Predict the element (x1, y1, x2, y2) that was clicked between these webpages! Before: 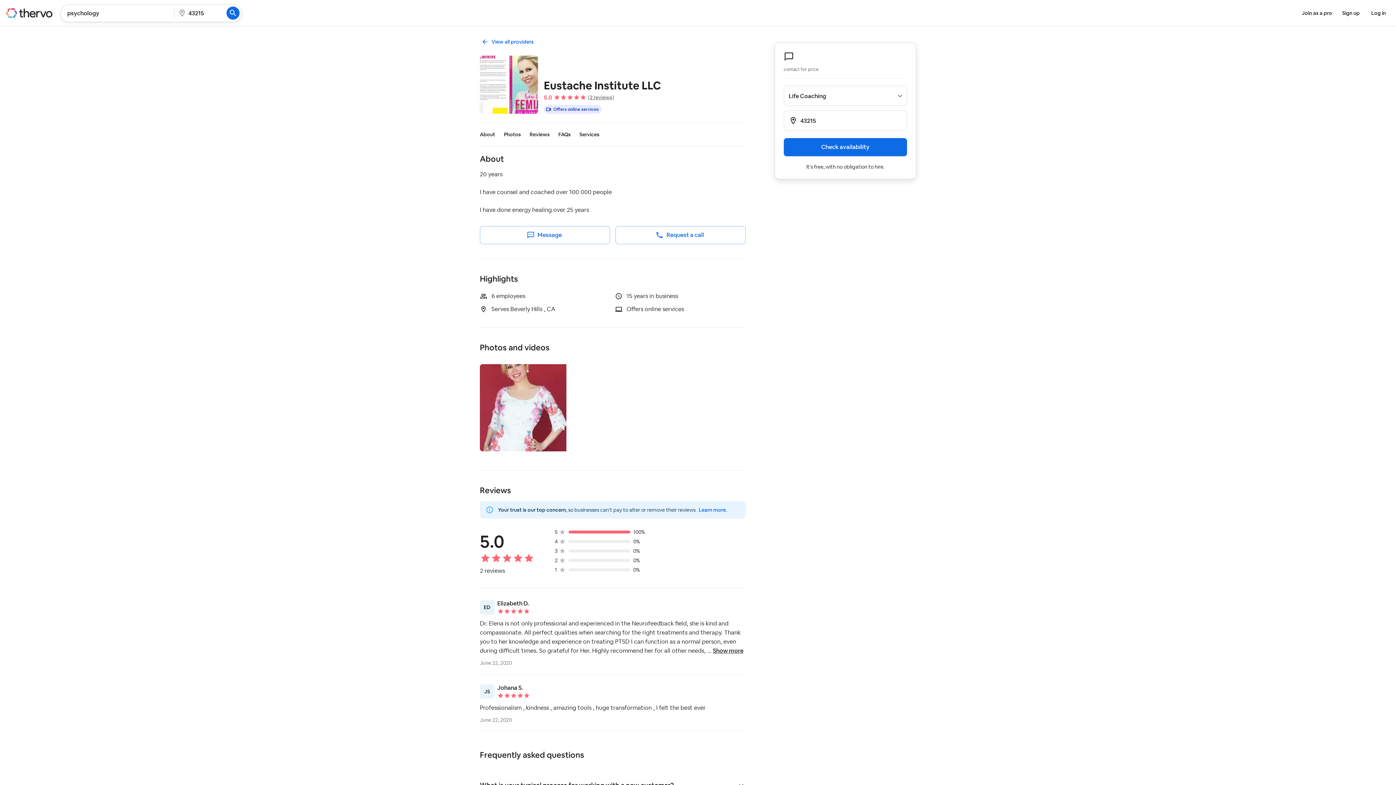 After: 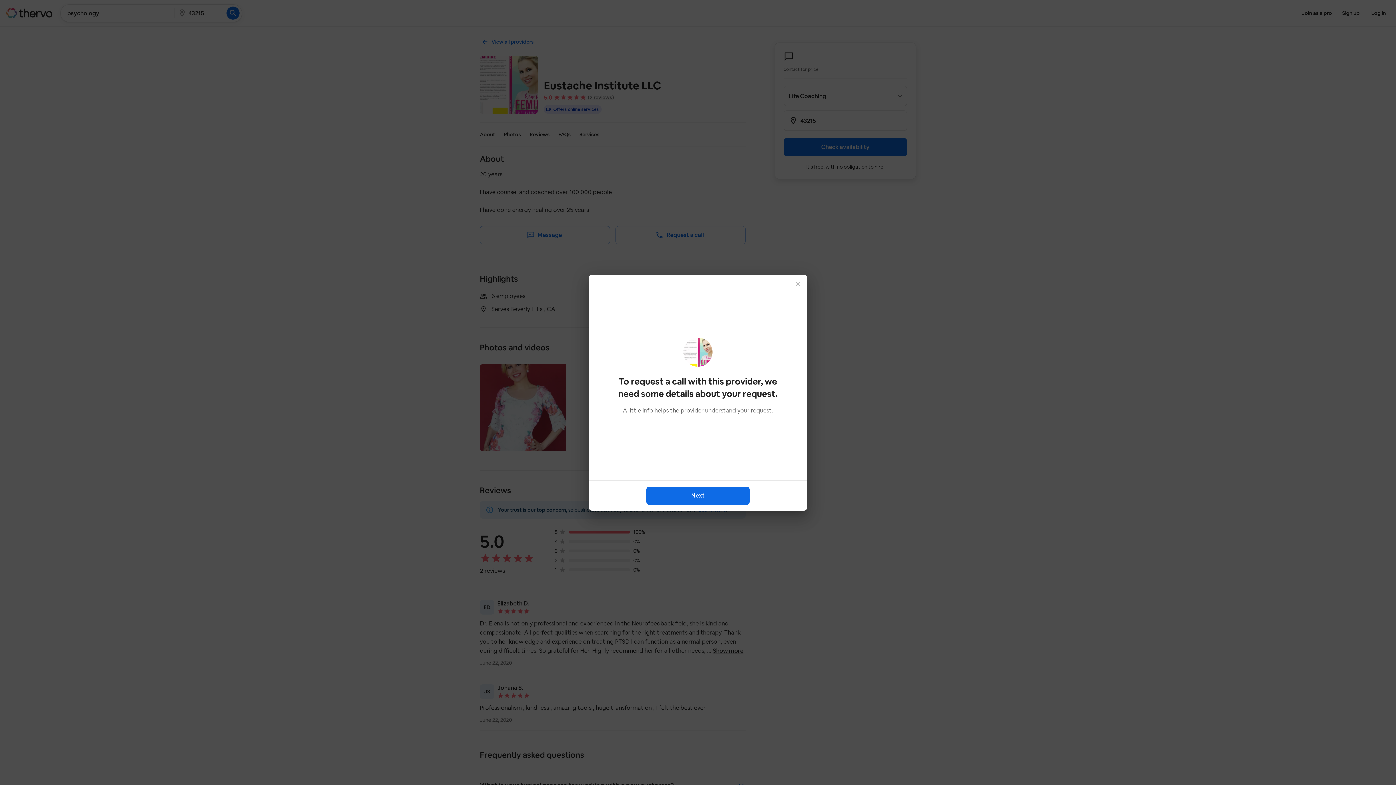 Action: label: Request a call bbox: (615, 226, 745, 244)